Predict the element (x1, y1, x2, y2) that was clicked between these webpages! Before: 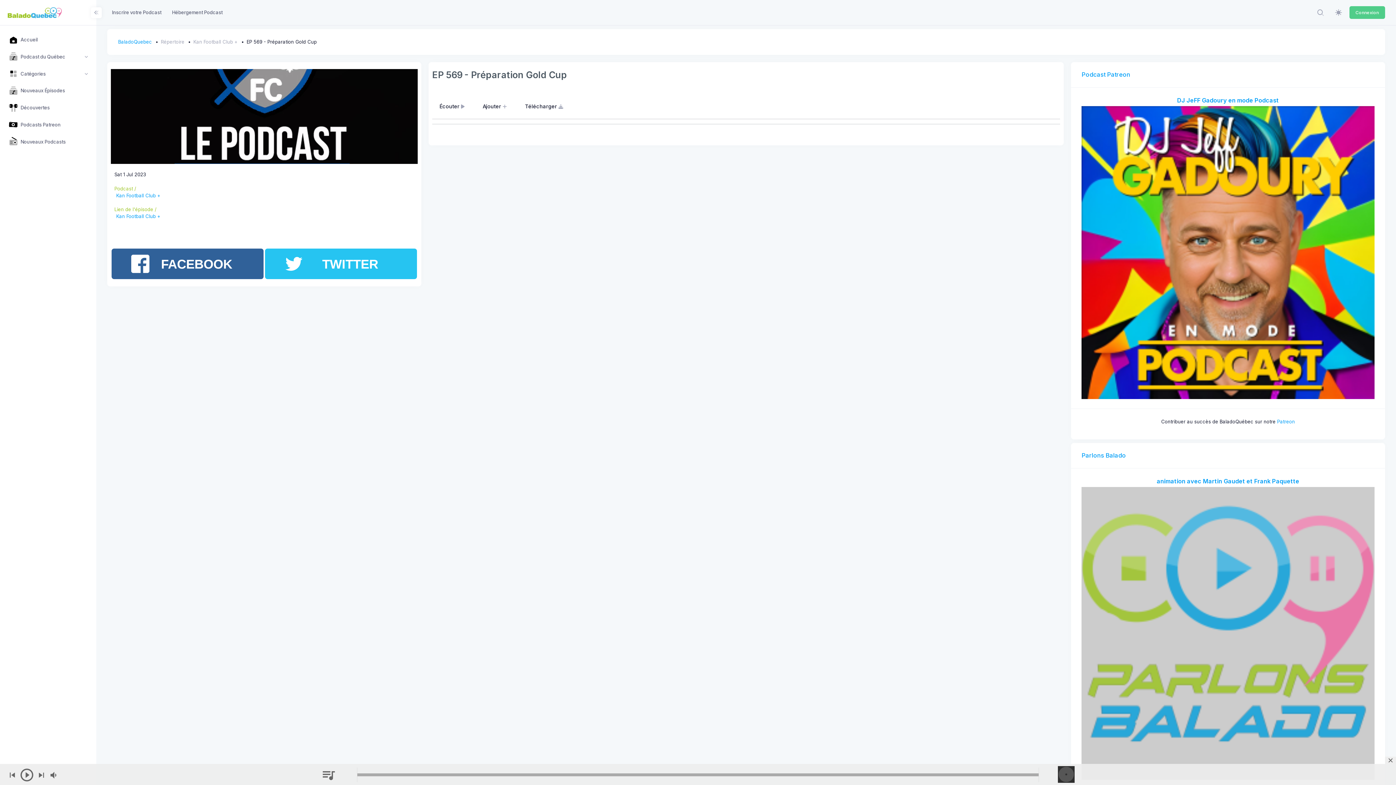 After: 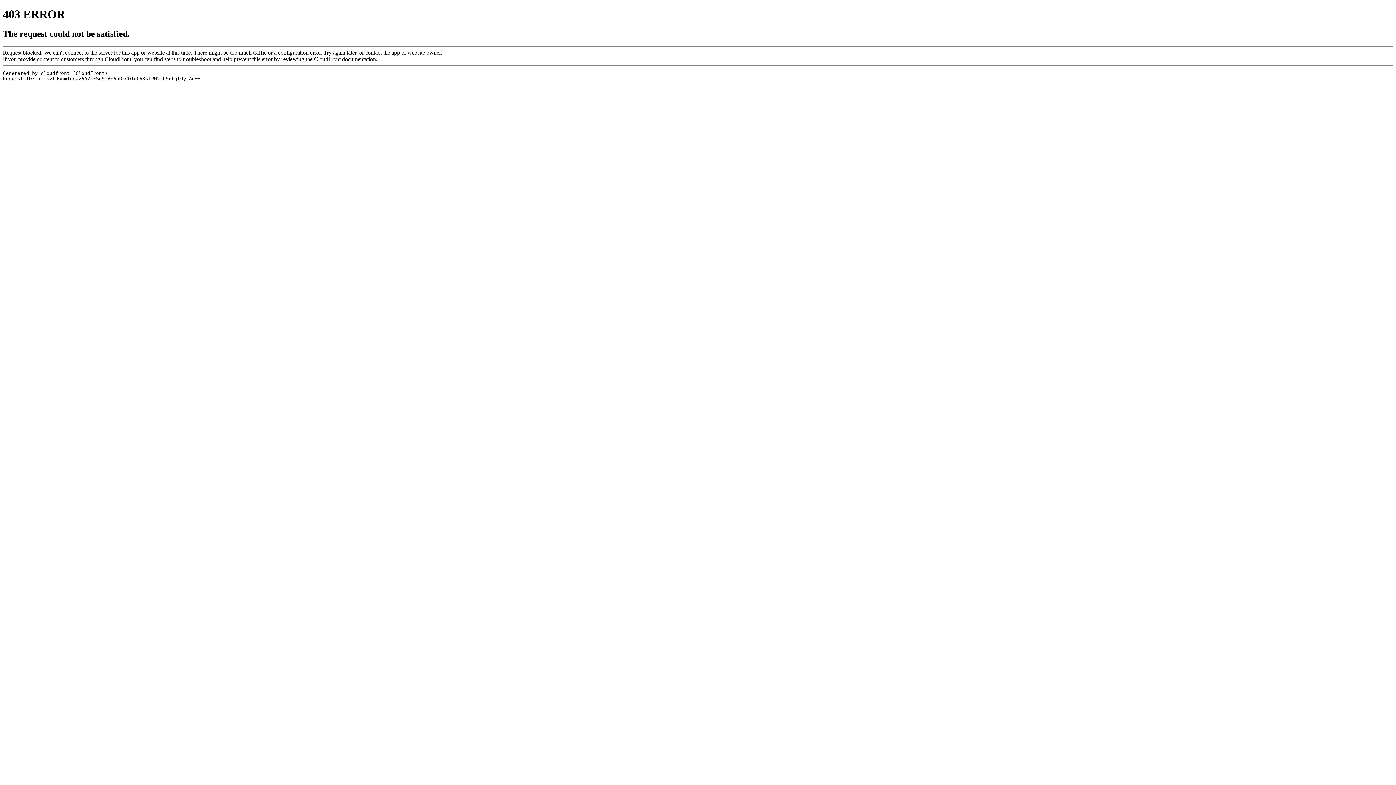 Action: bbox: (116, 213, 160, 219) label: Kan Football Club +